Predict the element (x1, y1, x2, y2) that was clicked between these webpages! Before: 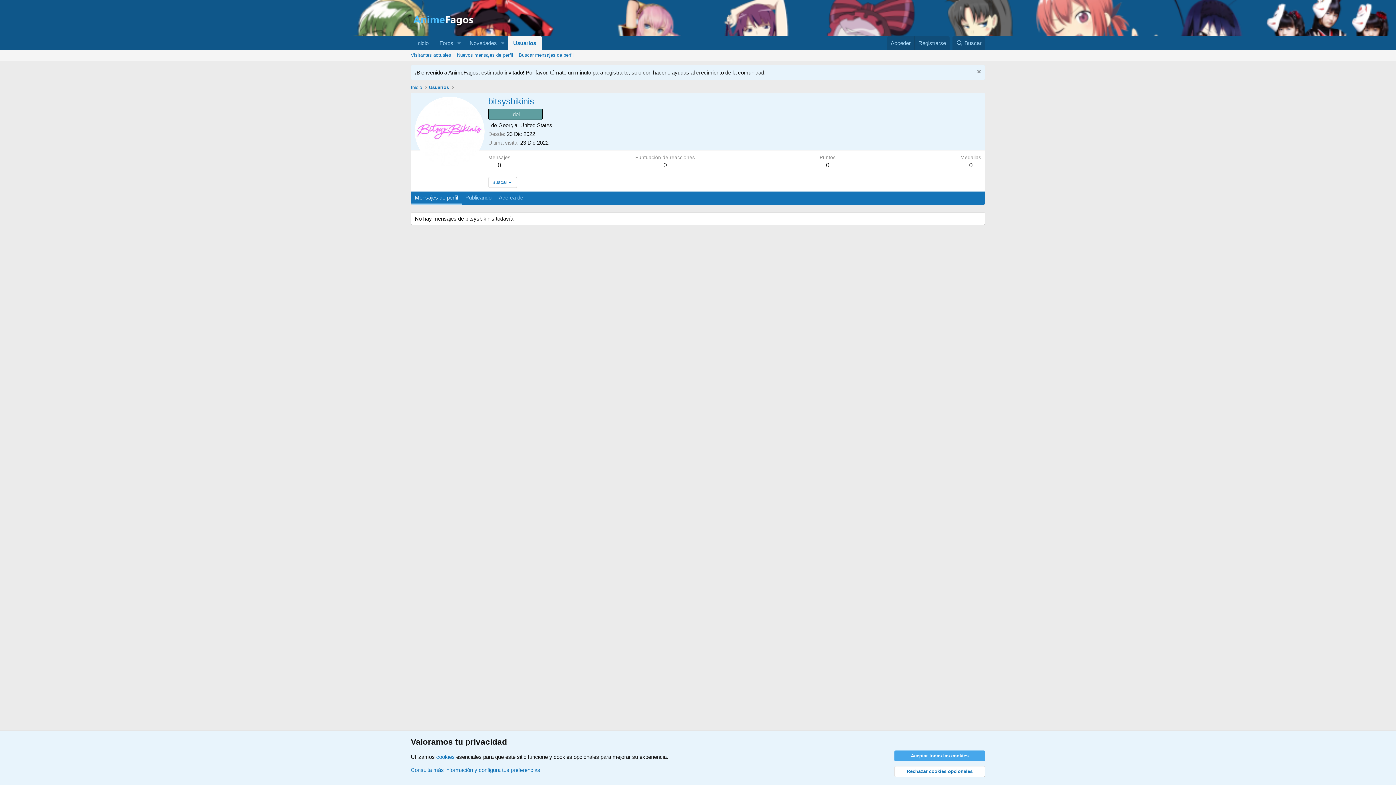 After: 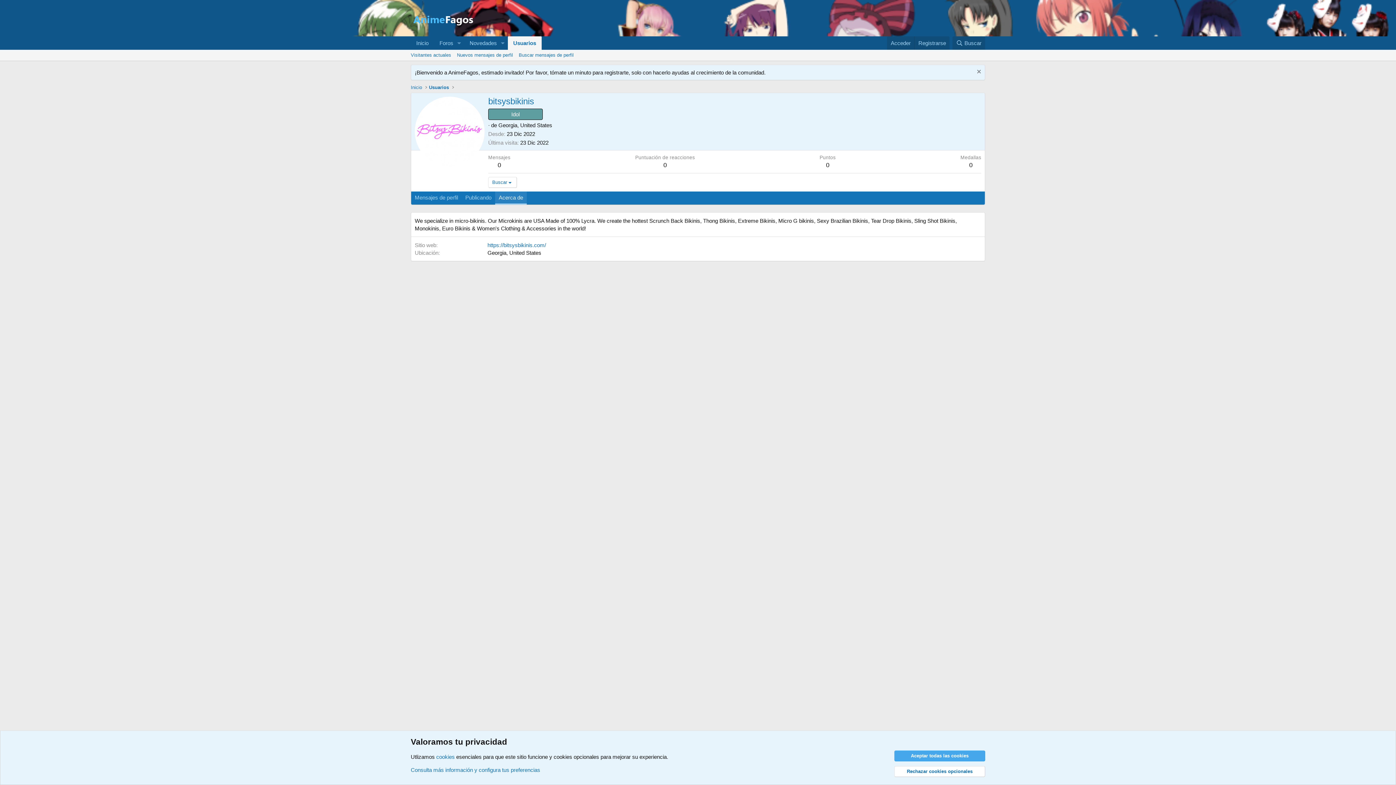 Action: label: Acerca de bbox: (495, 191, 526, 204)